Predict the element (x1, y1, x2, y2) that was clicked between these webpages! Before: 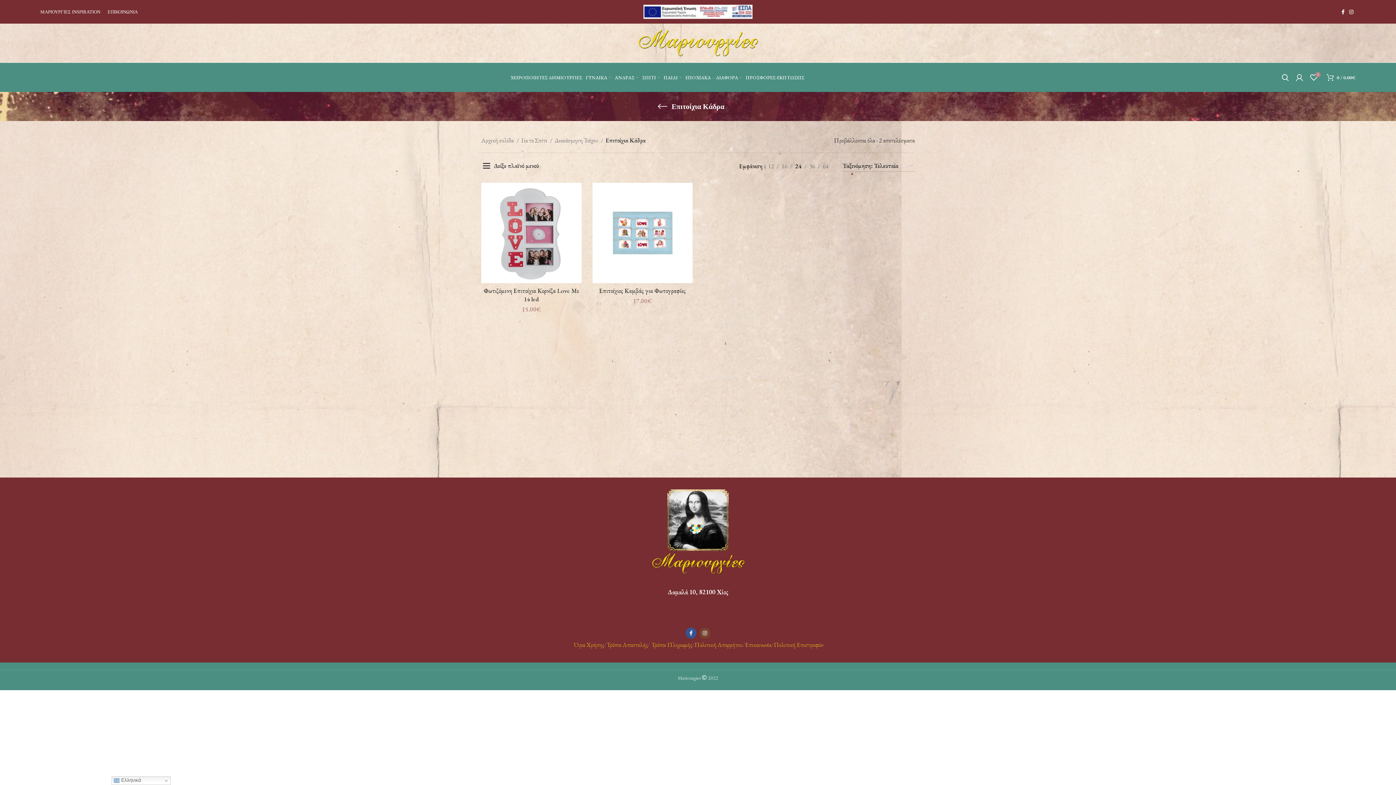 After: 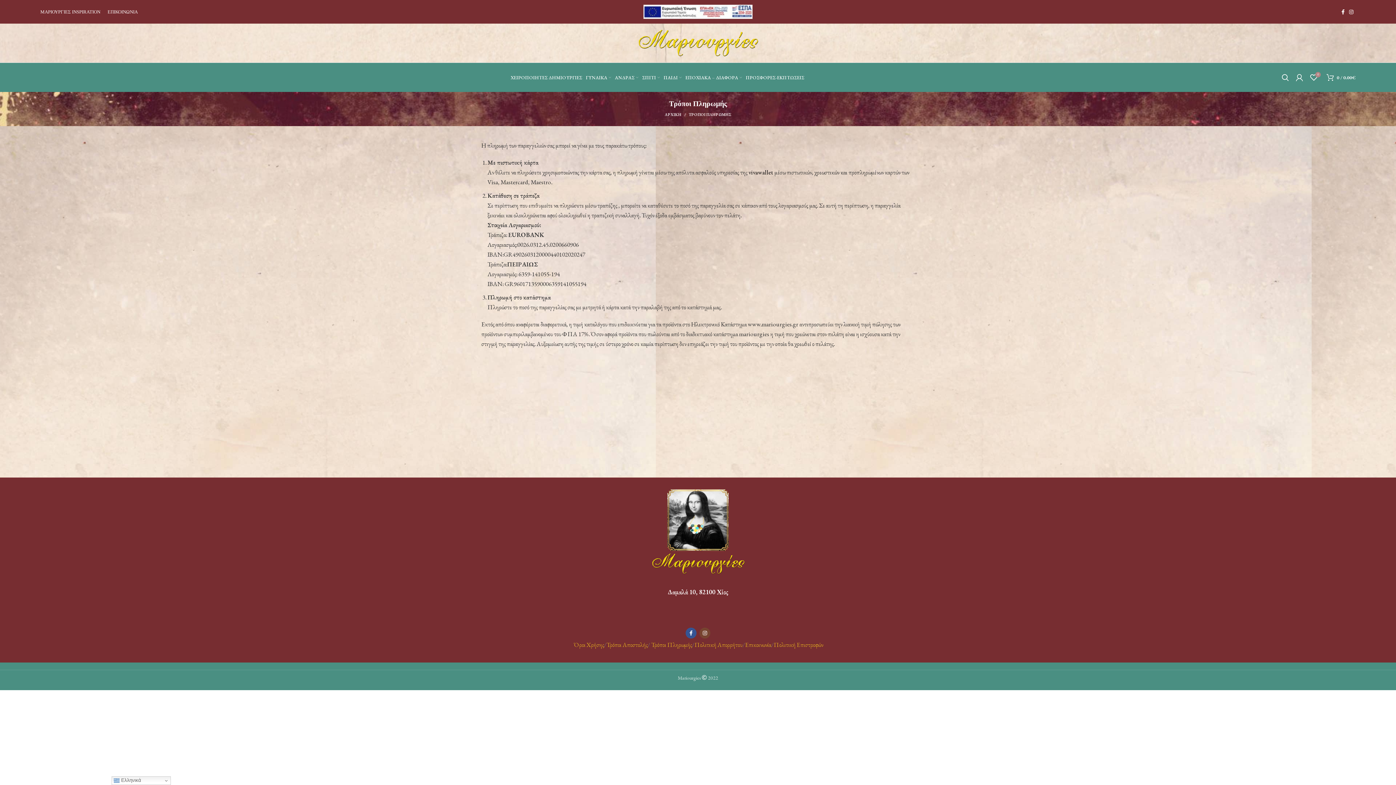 Action: bbox: (651, 641, 692, 649) label: Τρόποι Πληρωμής